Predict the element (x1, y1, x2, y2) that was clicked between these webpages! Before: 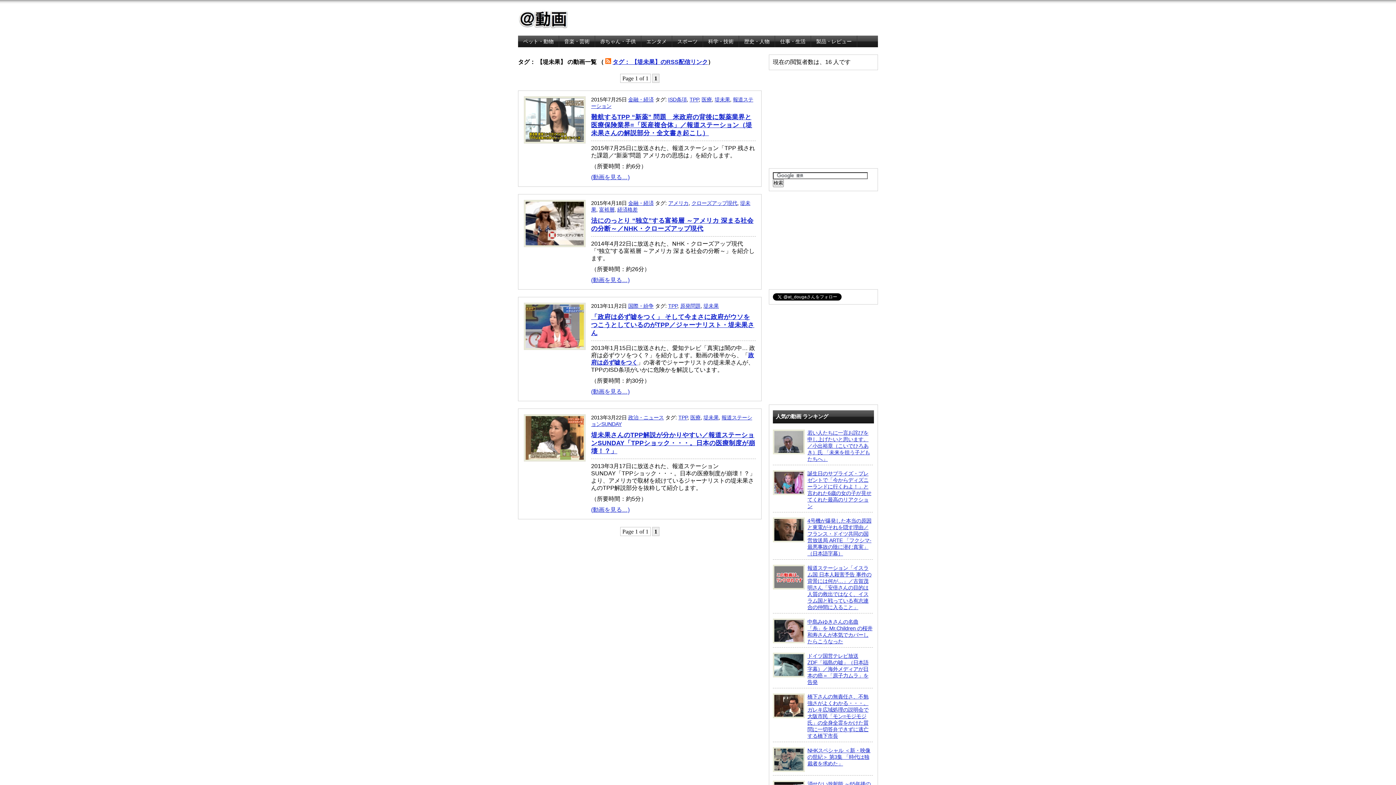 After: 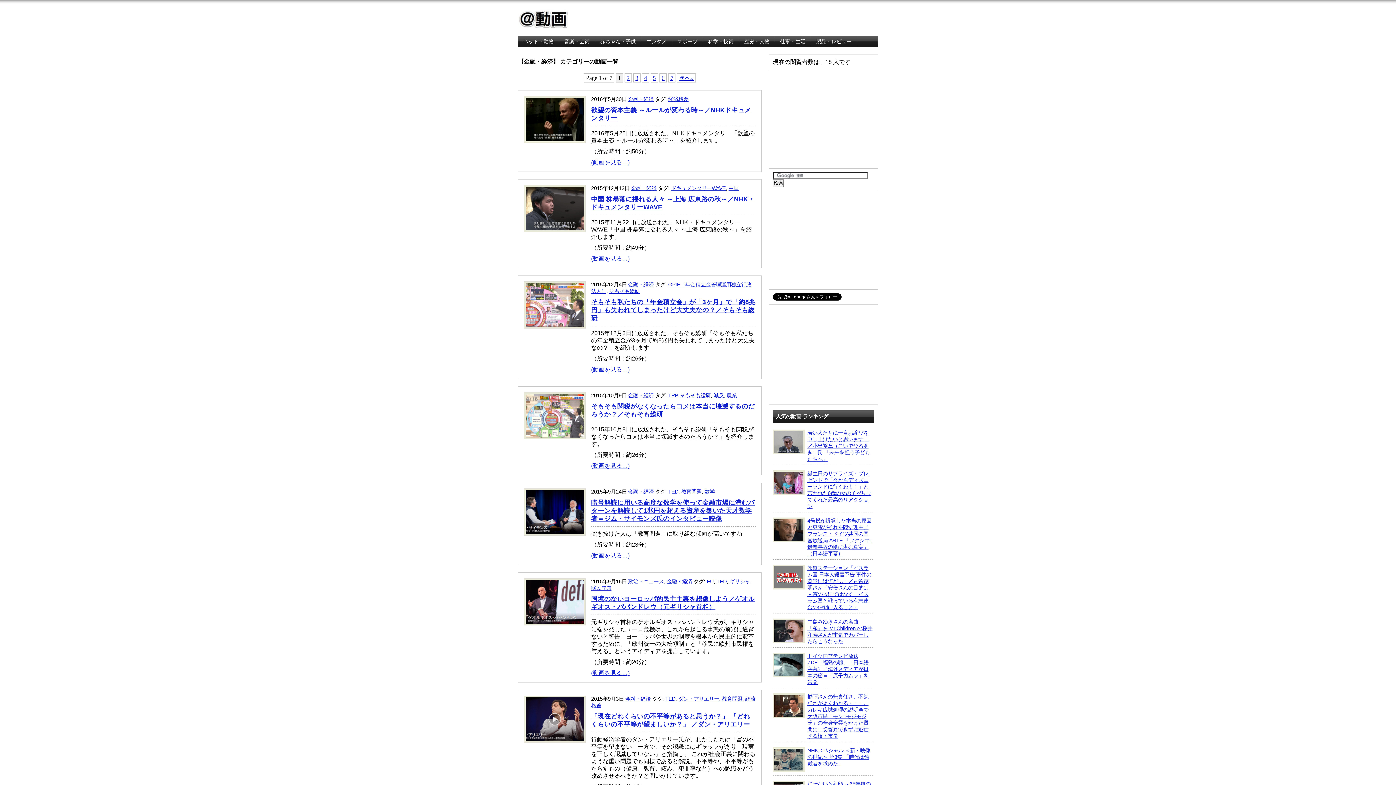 Action: bbox: (628, 96, 653, 102) label: 金融・経済